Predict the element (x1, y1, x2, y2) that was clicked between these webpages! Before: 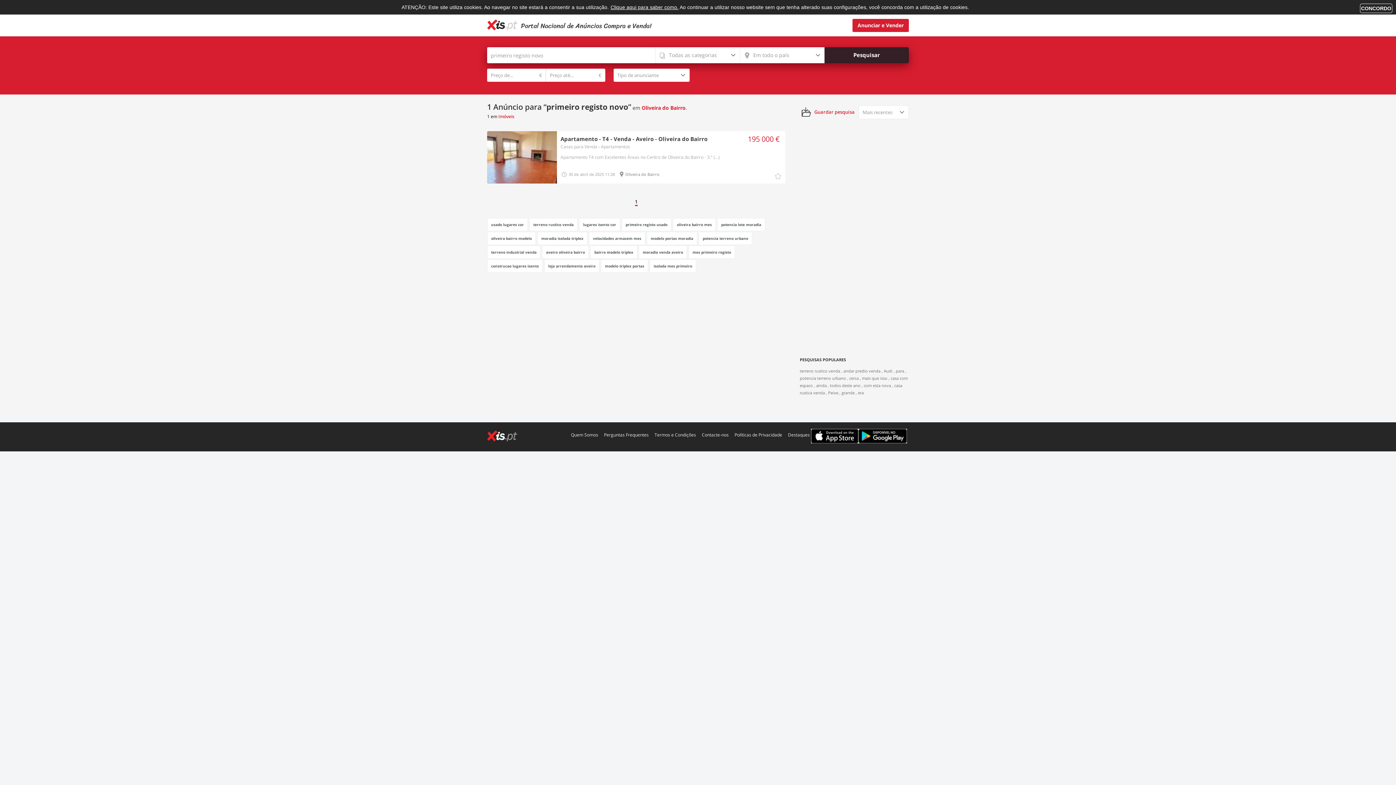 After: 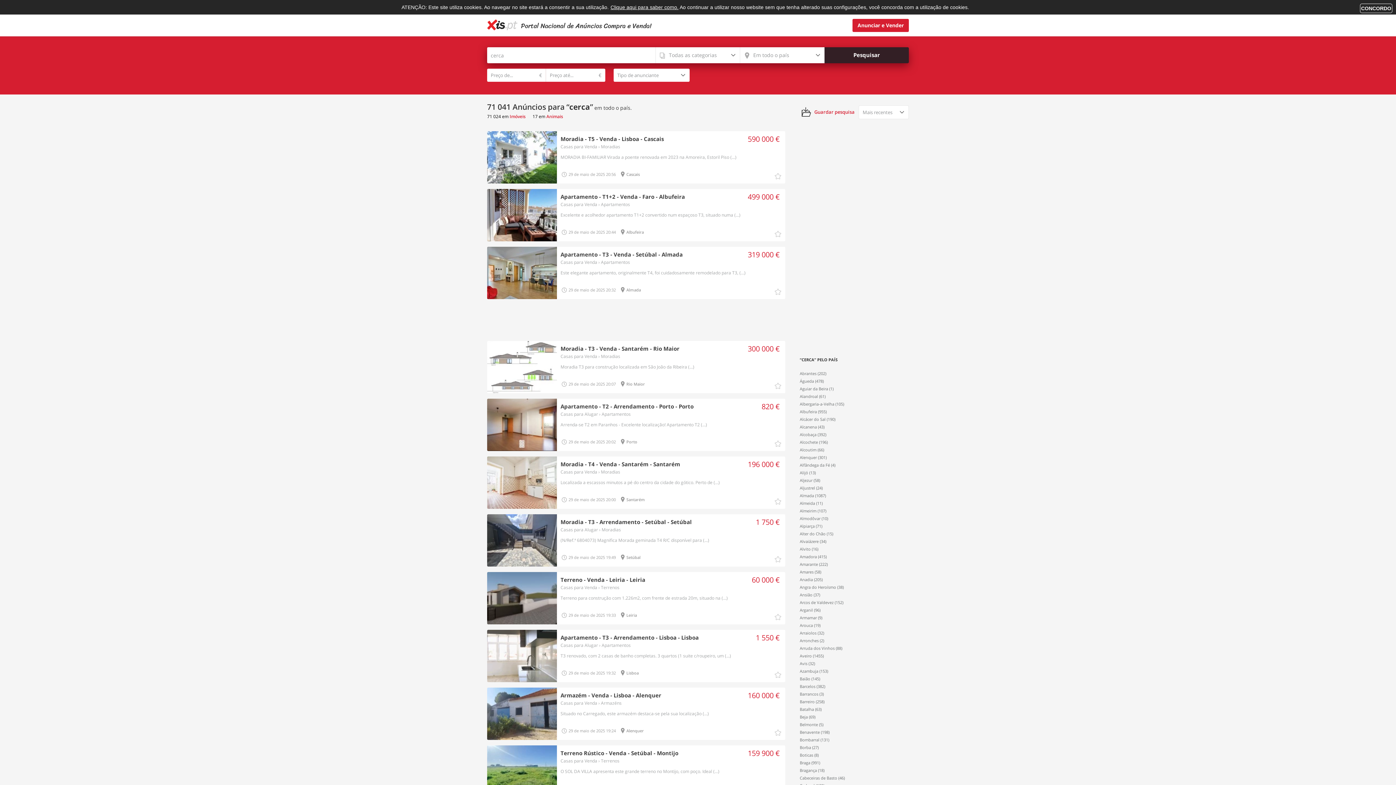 Action: label: , cerca bbox: (847, 375, 858, 381)